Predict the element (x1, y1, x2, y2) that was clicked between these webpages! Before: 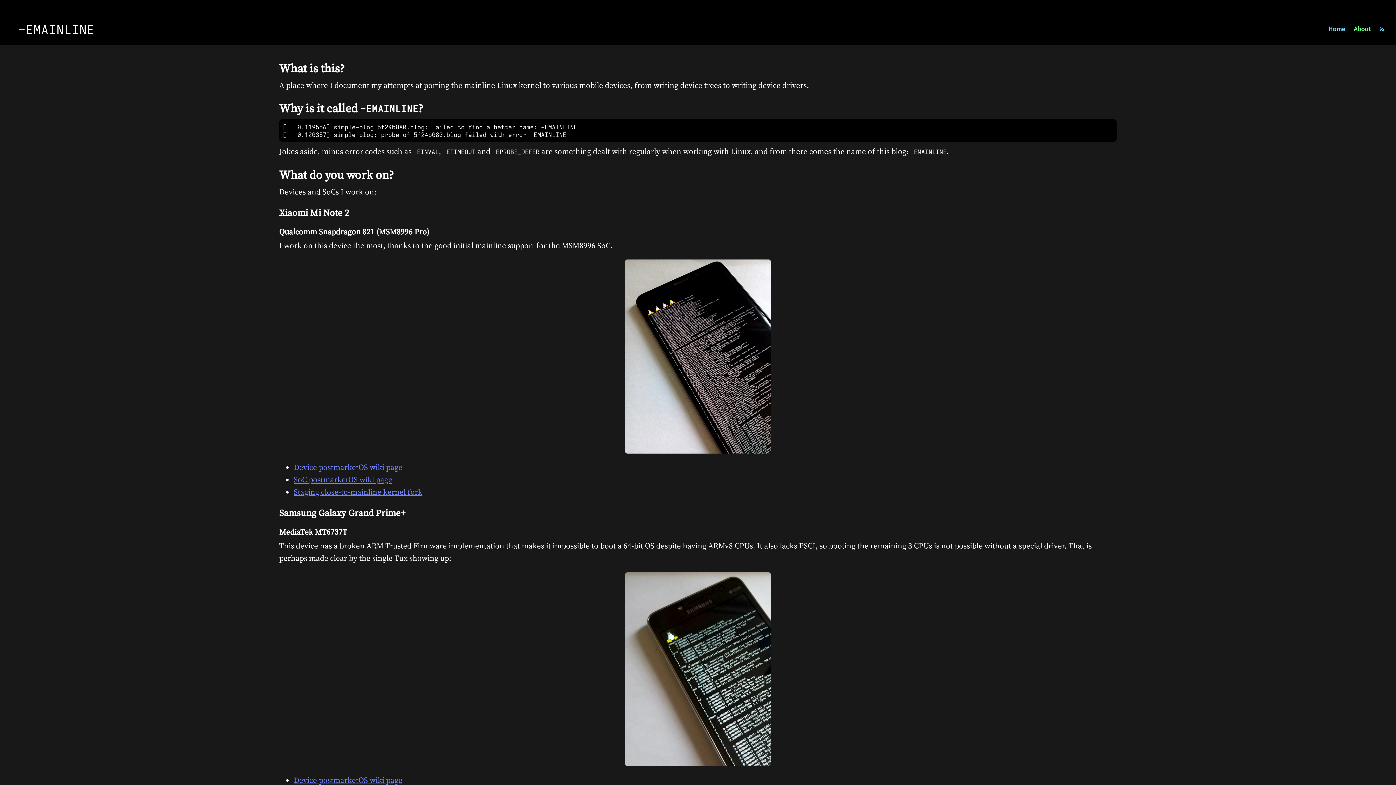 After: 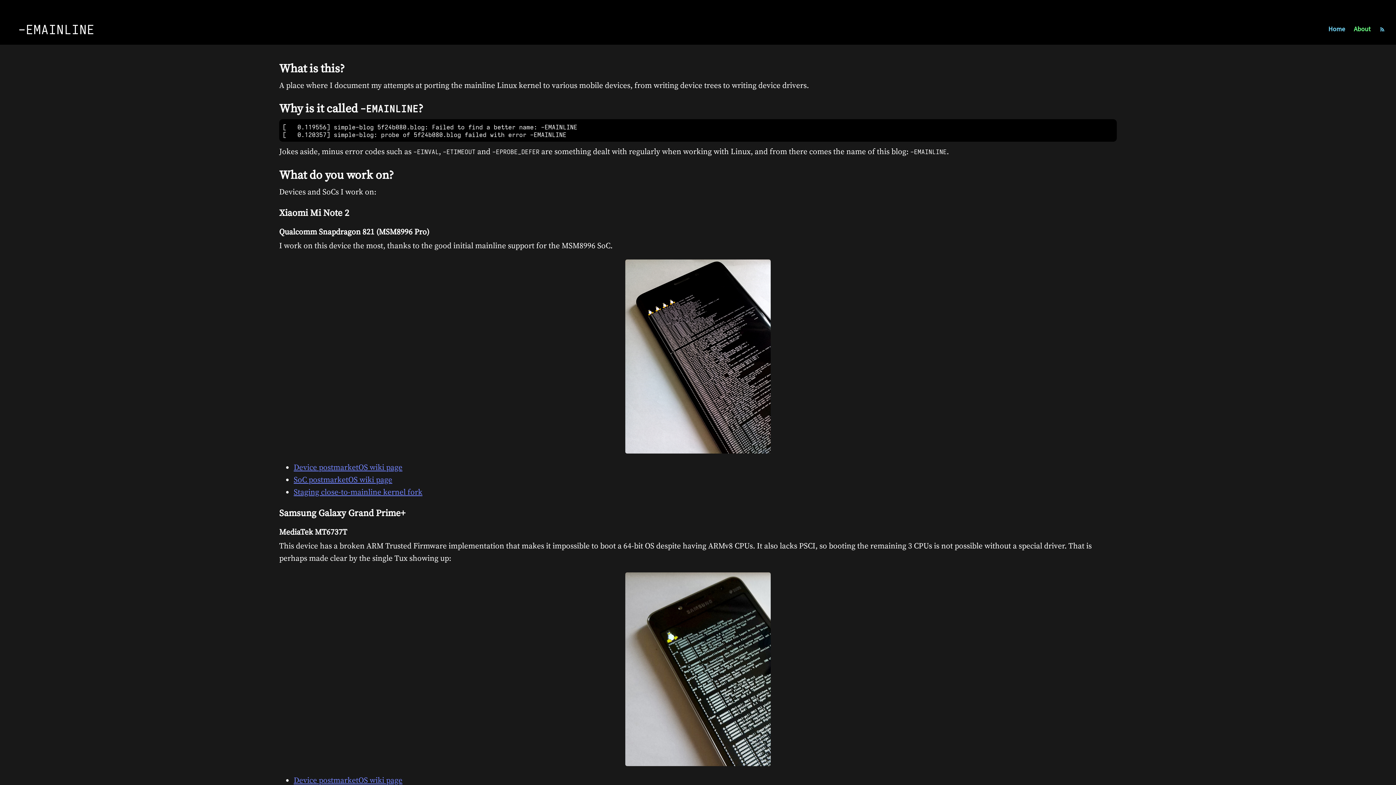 Action: bbox: (293, 474, 392, 485) label: SoC postmarketOS wiki page